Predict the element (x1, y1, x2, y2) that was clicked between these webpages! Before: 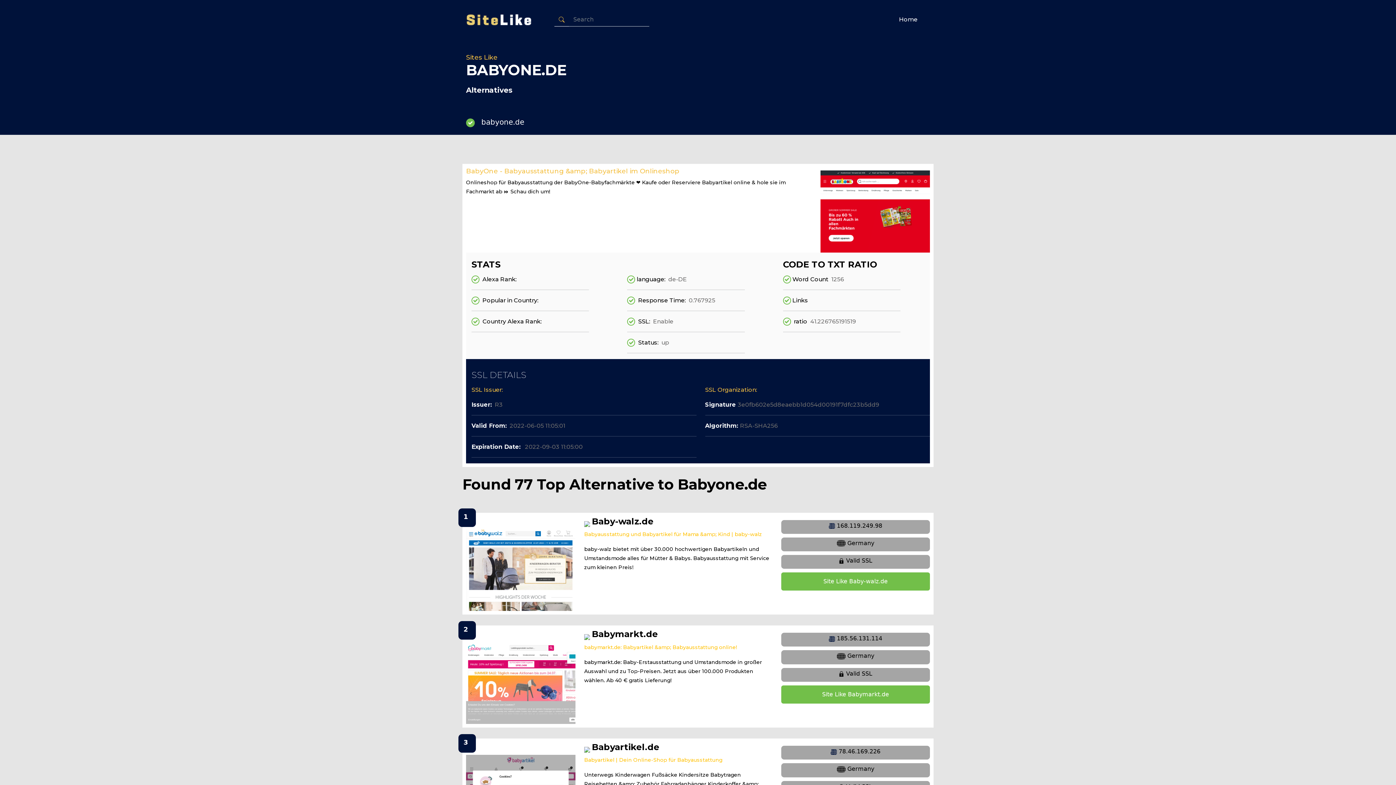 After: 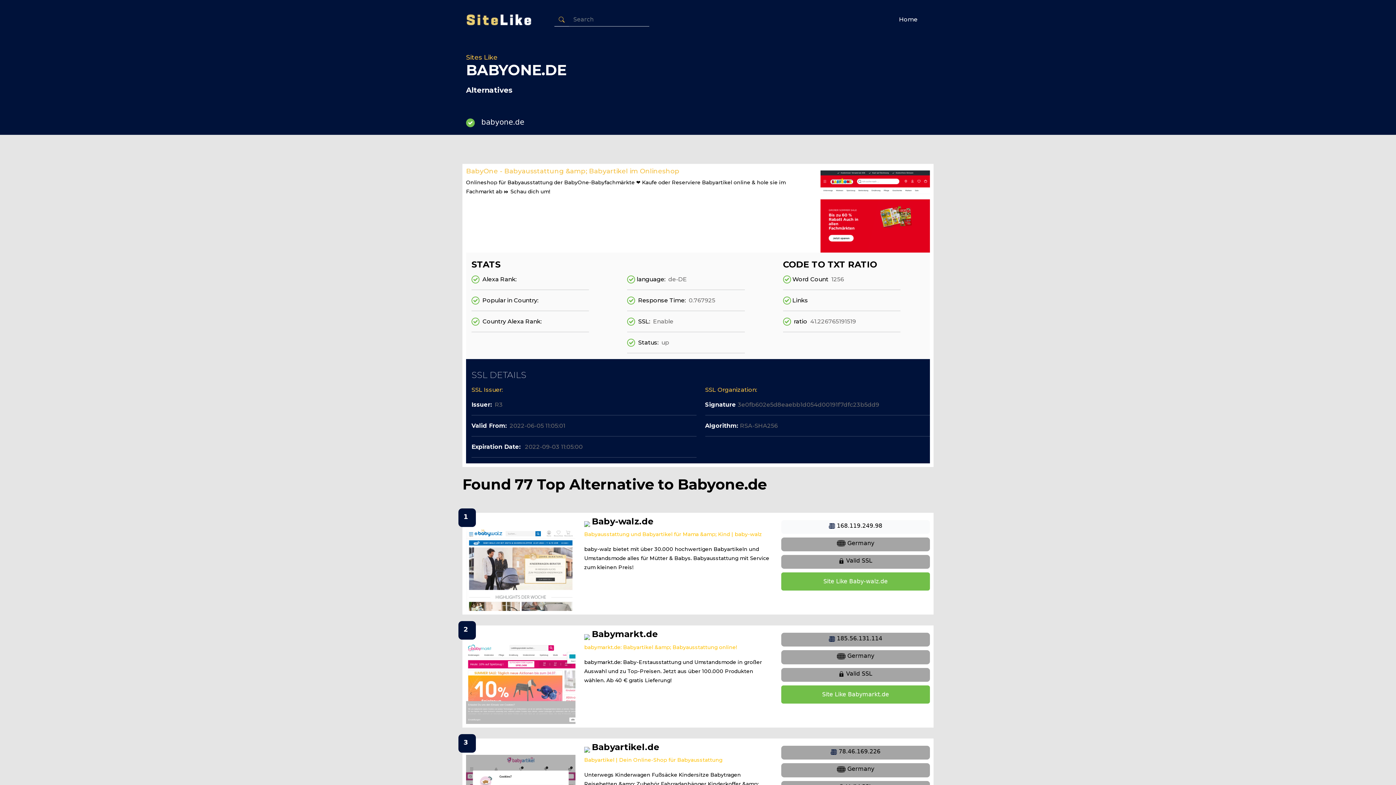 Action: label:  168.119.249.98 bbox: (781, 520, 930, 534)